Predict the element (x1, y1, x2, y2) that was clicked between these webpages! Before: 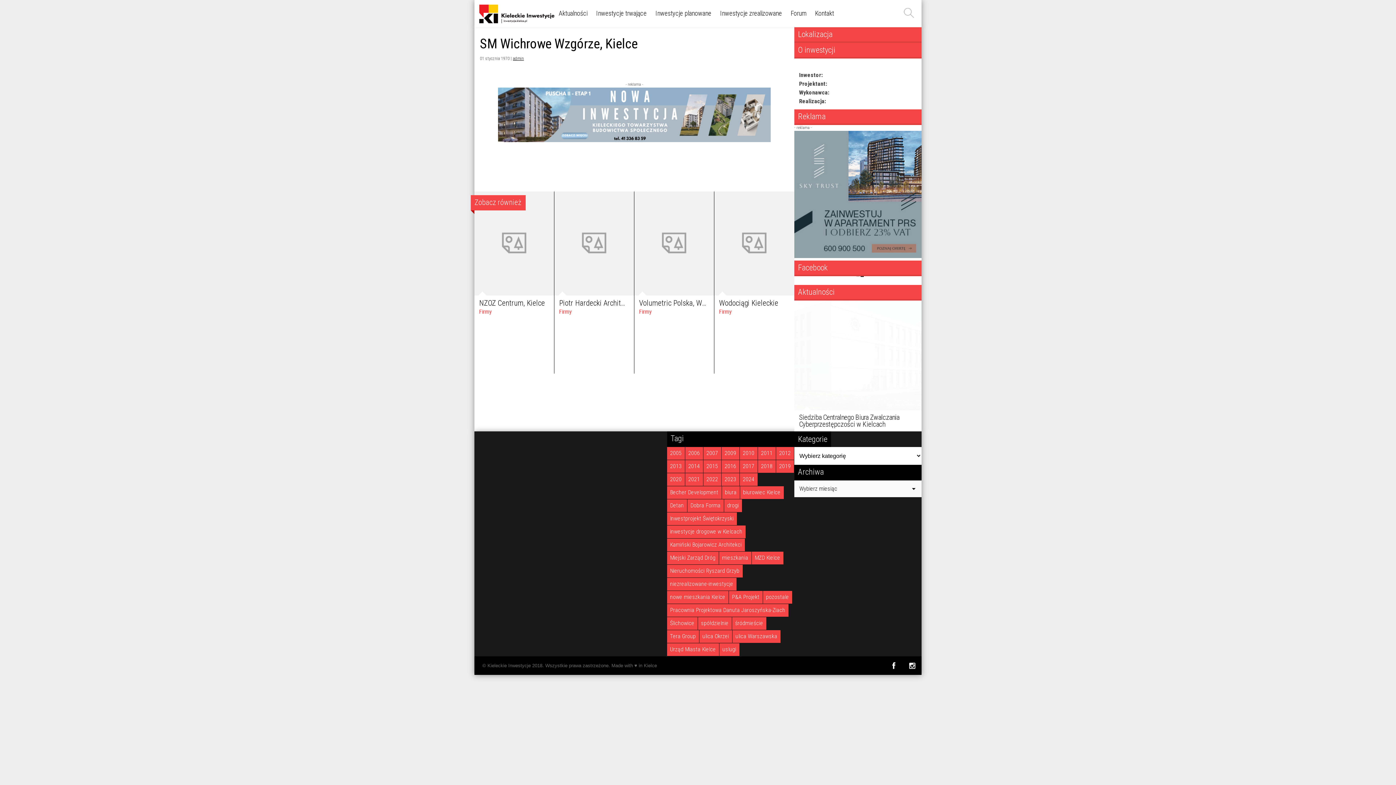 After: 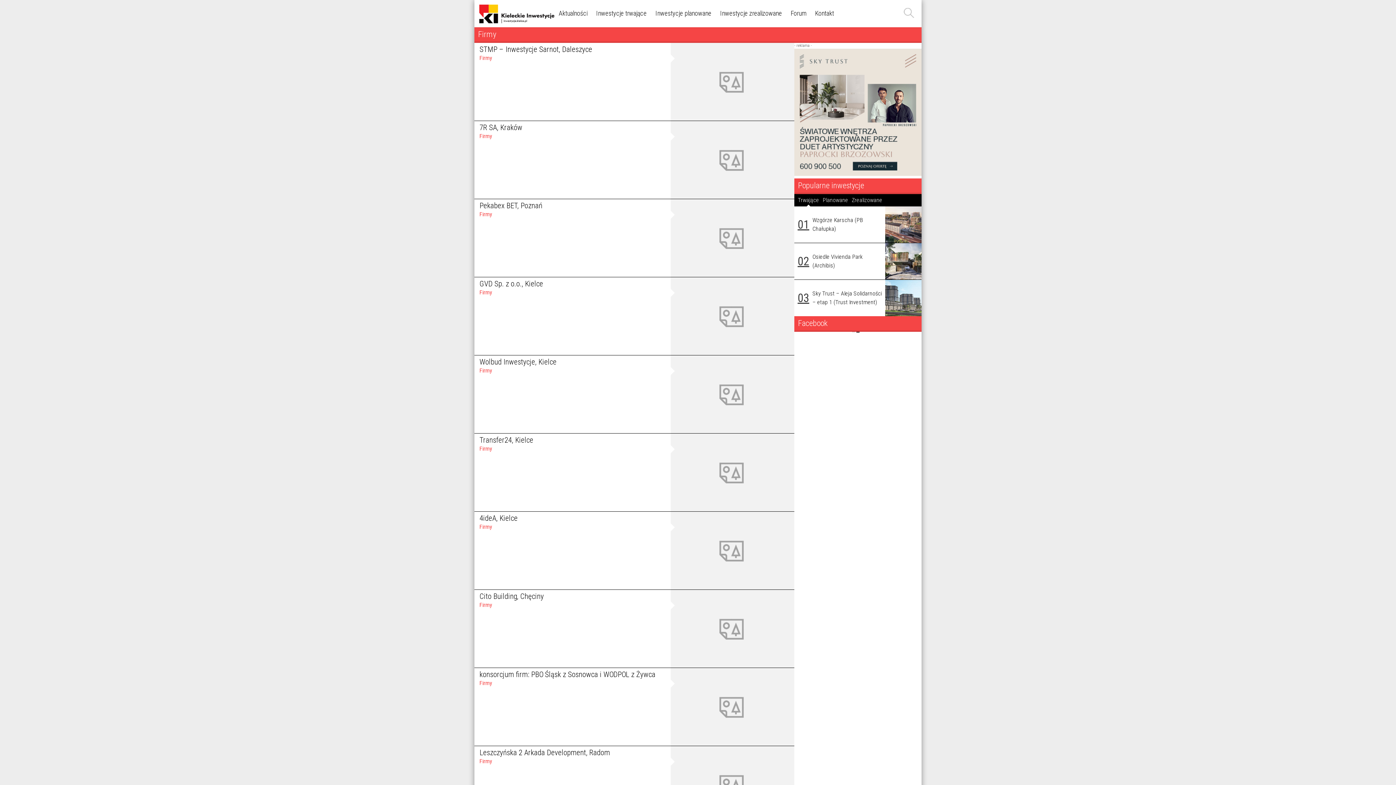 Action: label: Firmy bbox: (559, 308, 572, 315)